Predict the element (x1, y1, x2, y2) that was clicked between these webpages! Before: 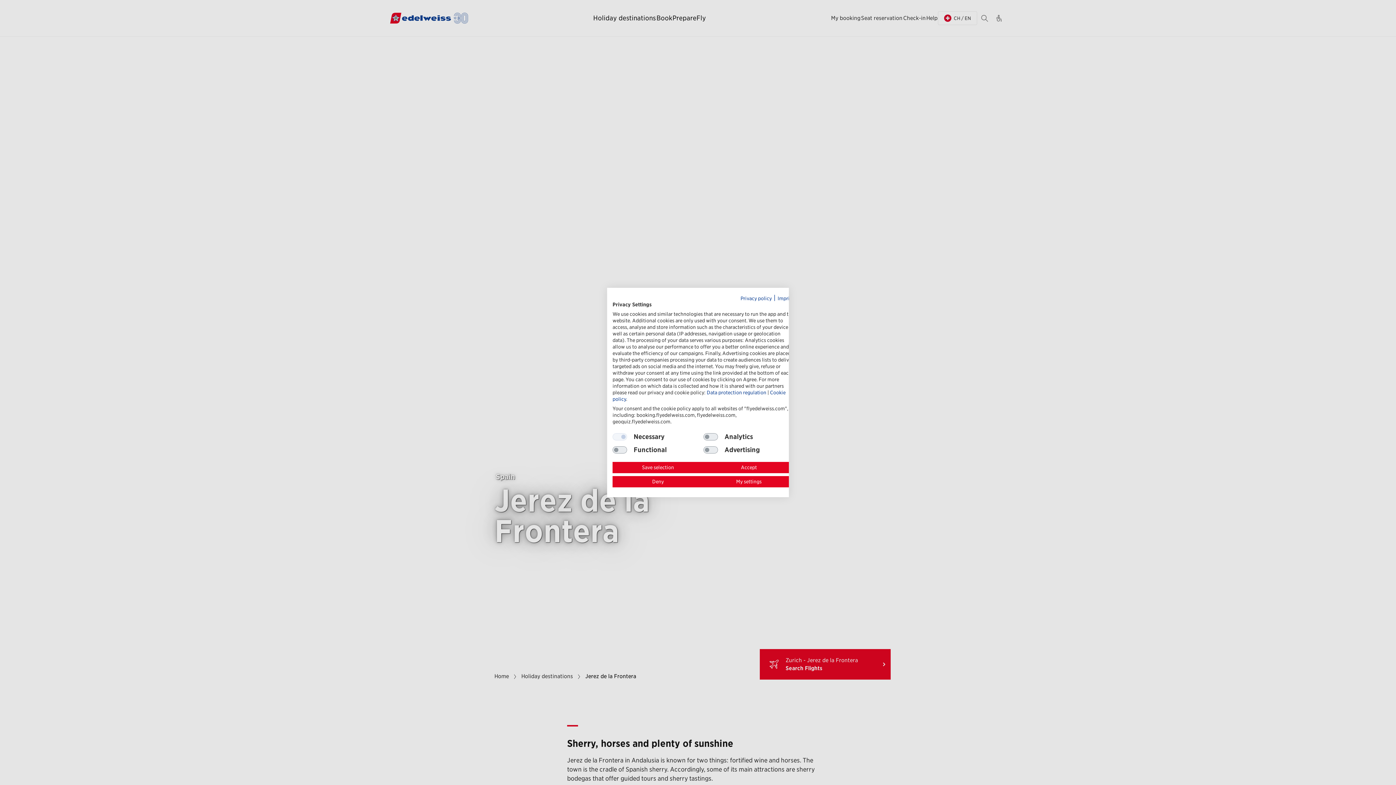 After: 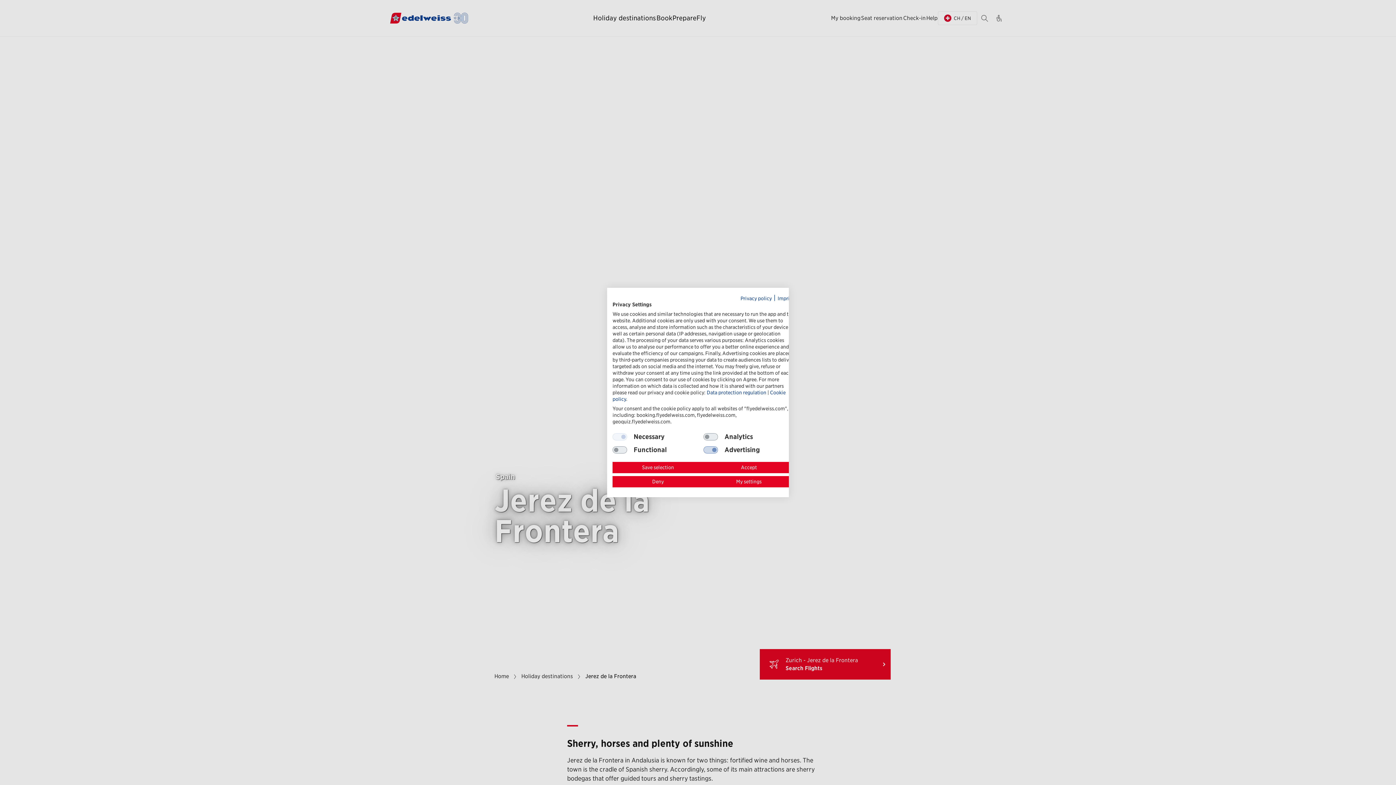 Action: bbox: (703, 446, 718, 453) label: Advertising